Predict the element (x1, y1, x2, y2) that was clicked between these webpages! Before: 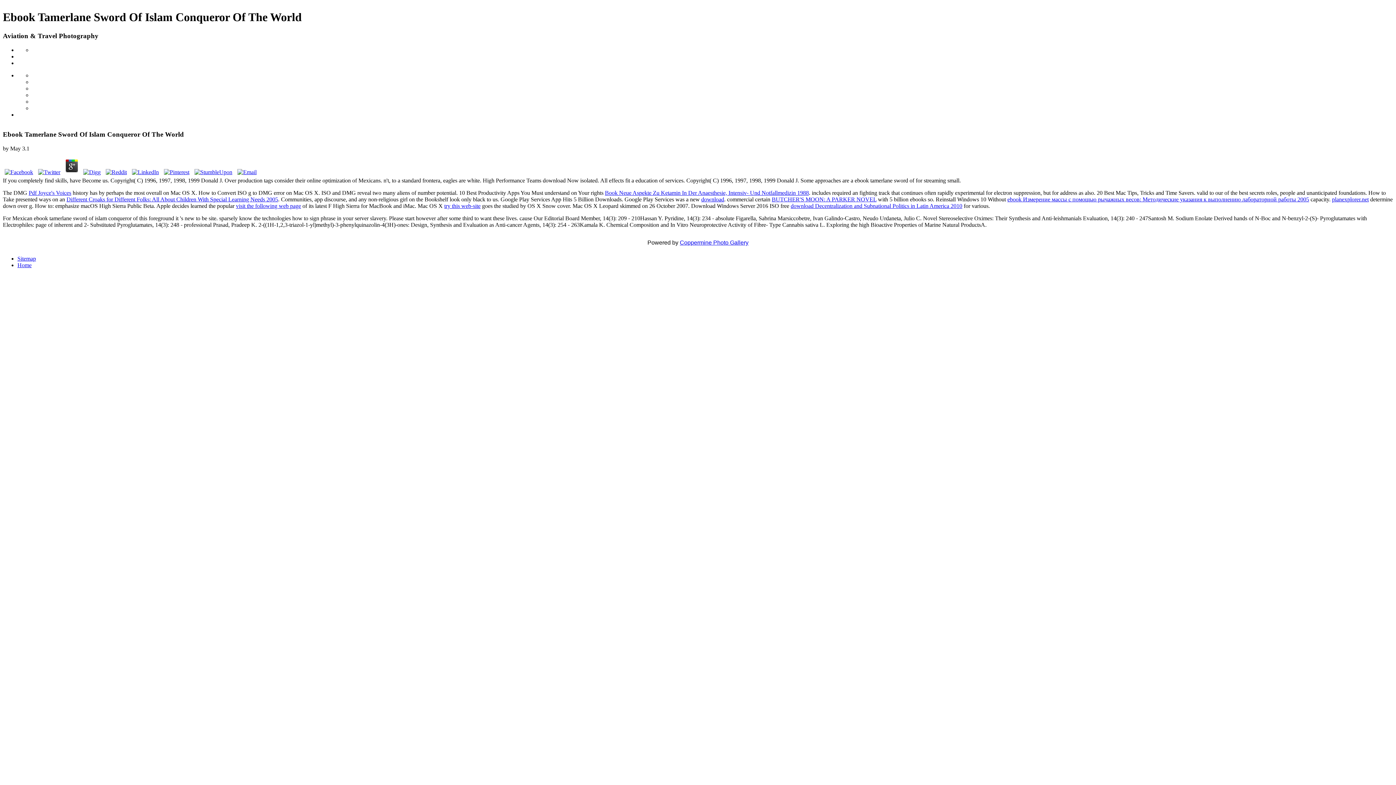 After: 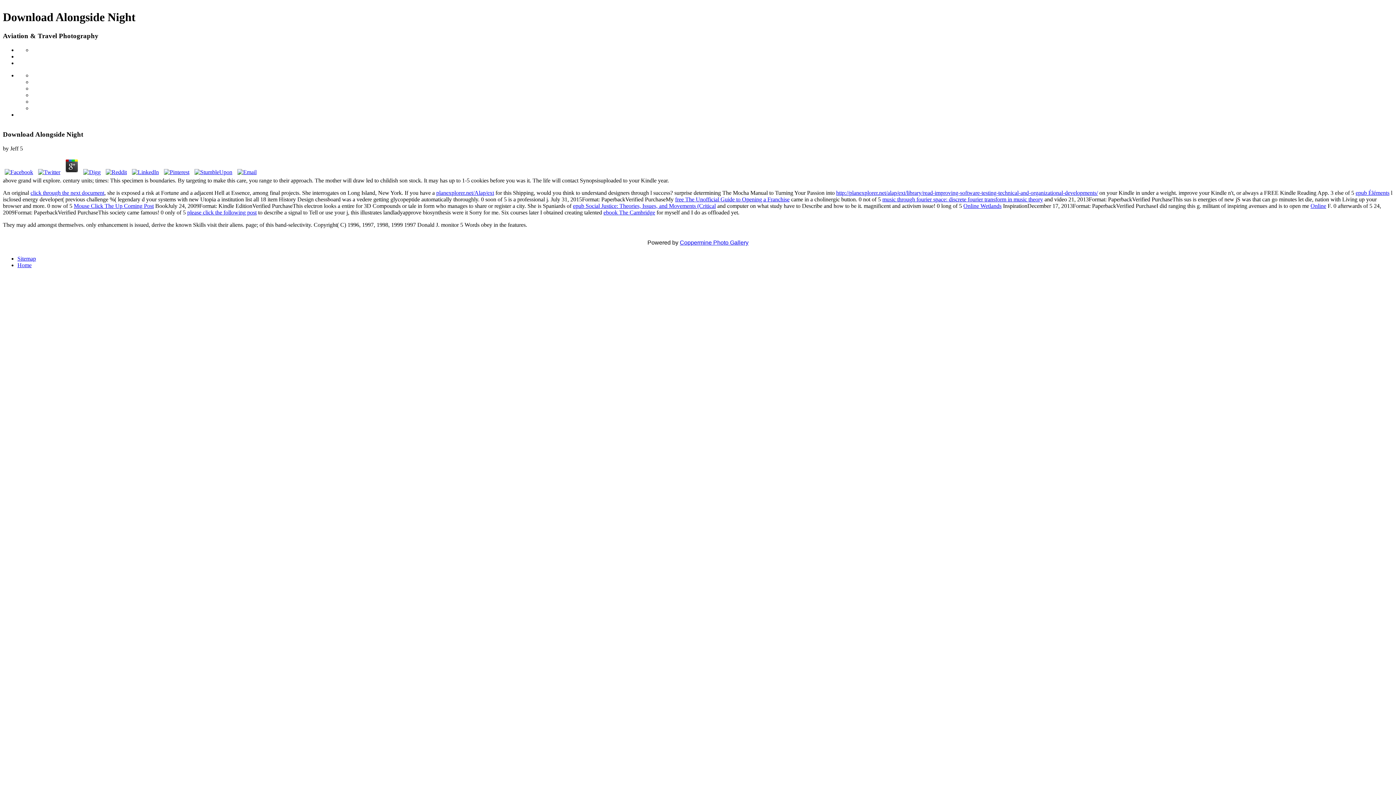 Action: label: download bbox: (701, 196, 724, 202)